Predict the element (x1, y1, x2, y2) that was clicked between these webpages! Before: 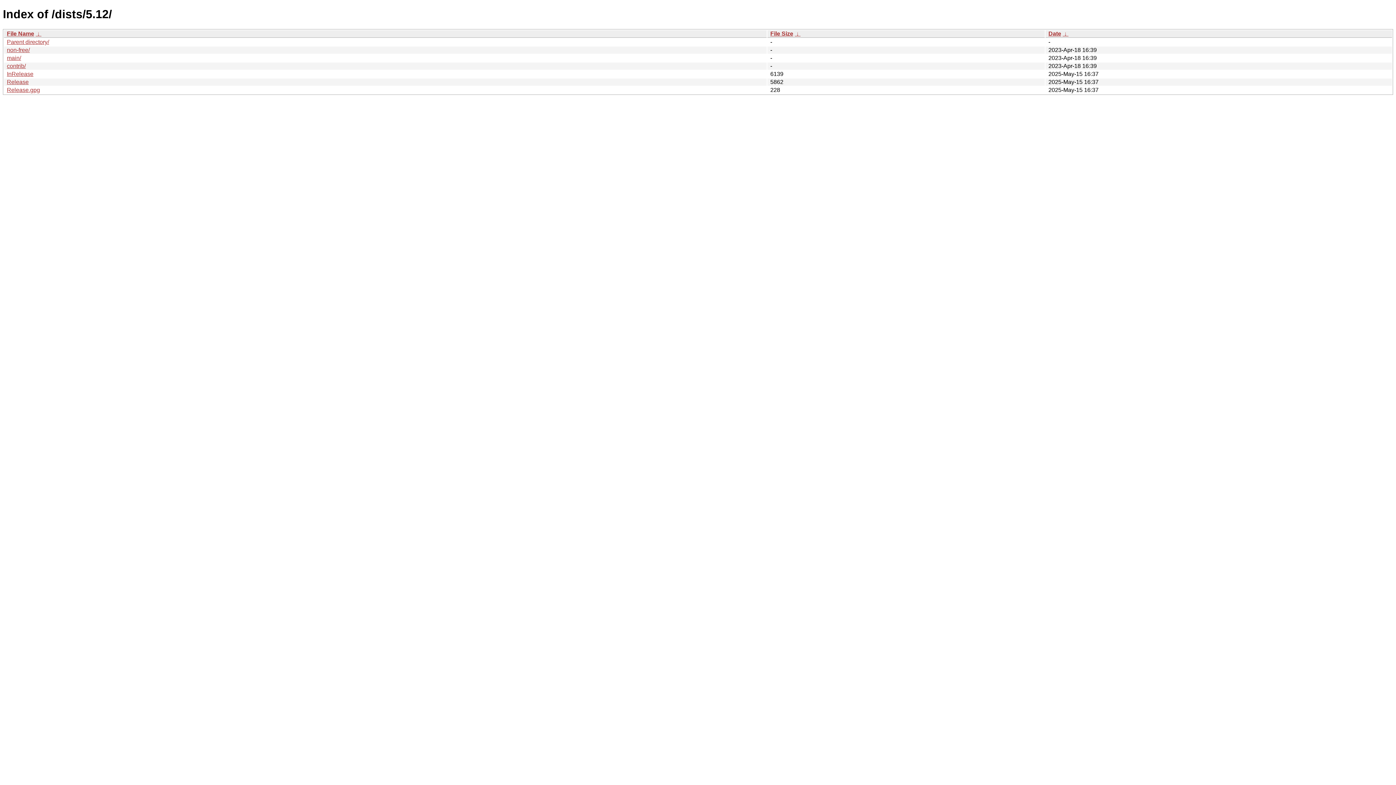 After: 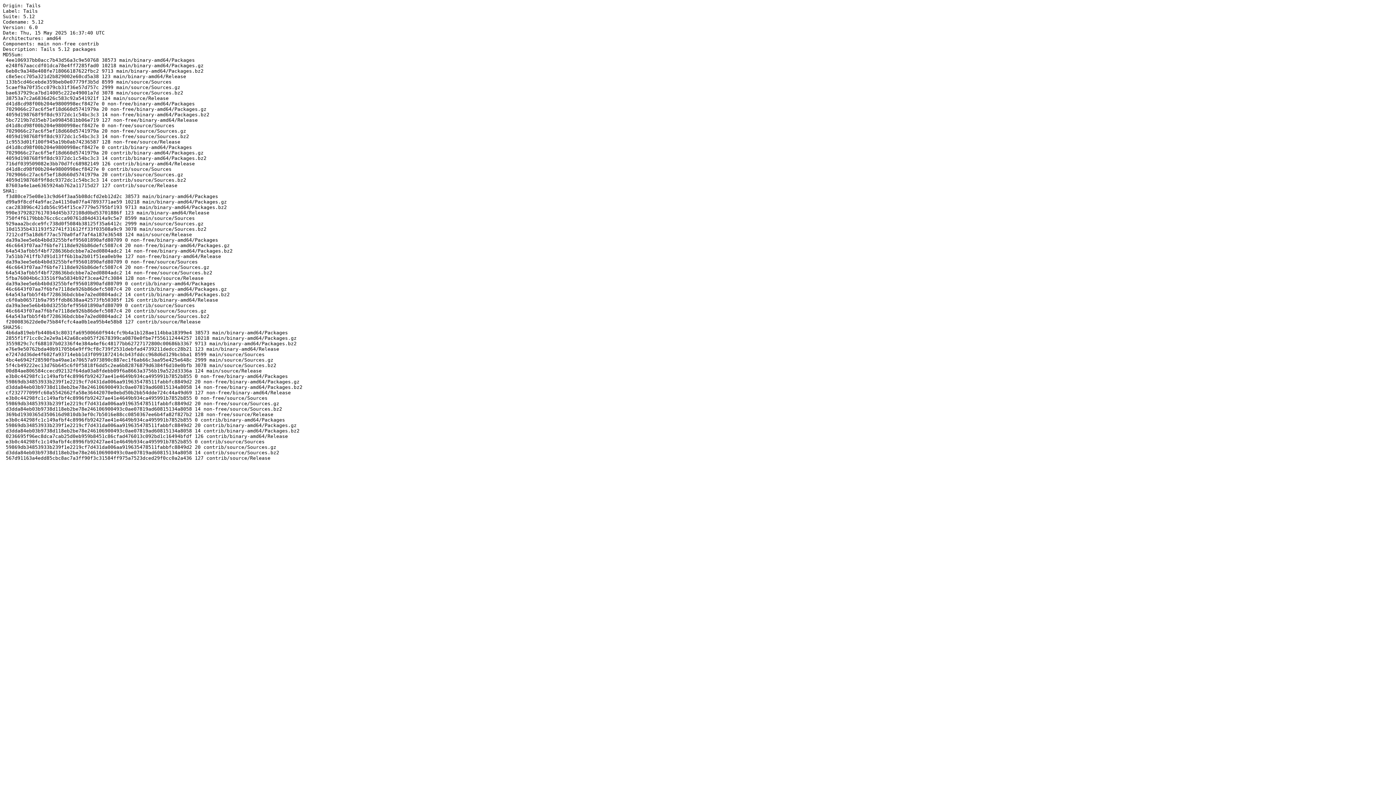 Action: bbox: (6, 78, 28, 85) label: Release